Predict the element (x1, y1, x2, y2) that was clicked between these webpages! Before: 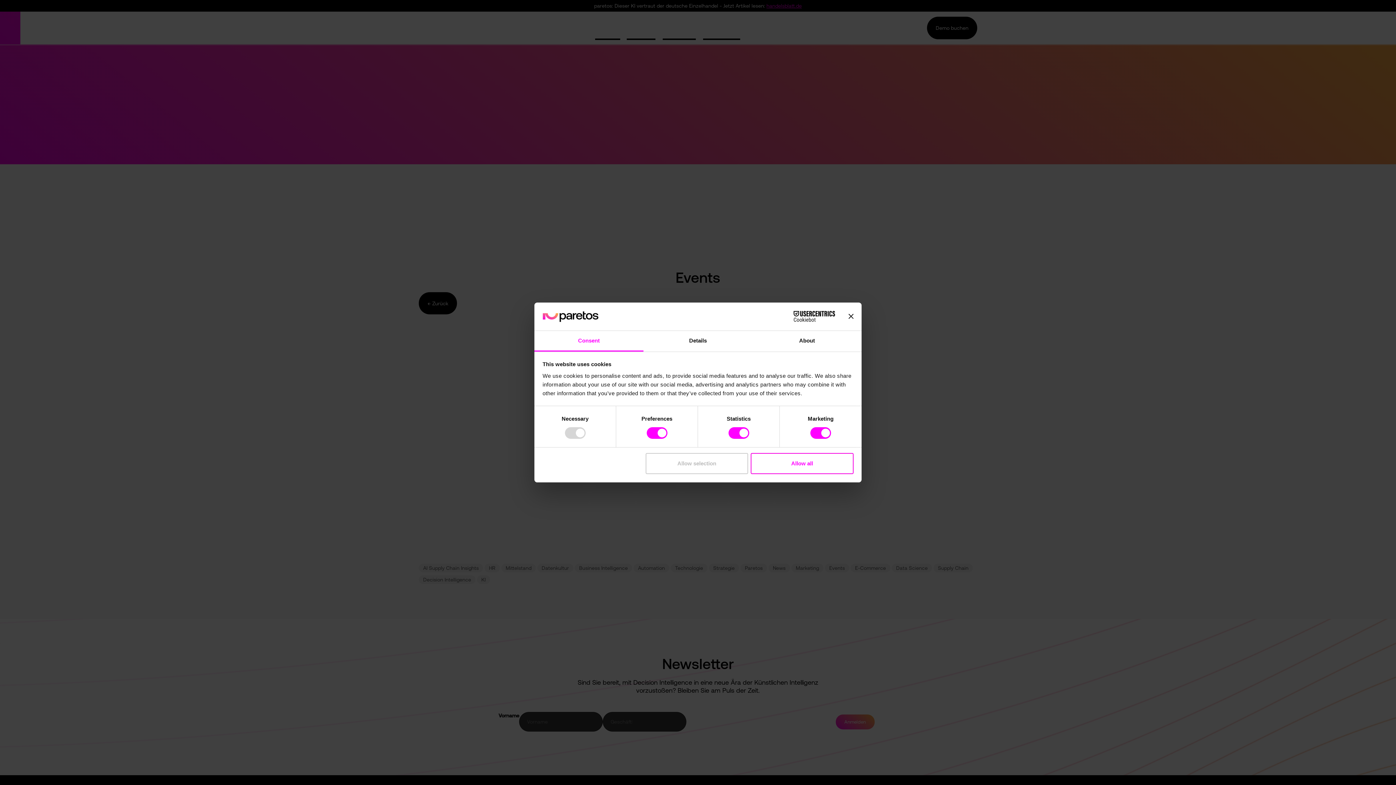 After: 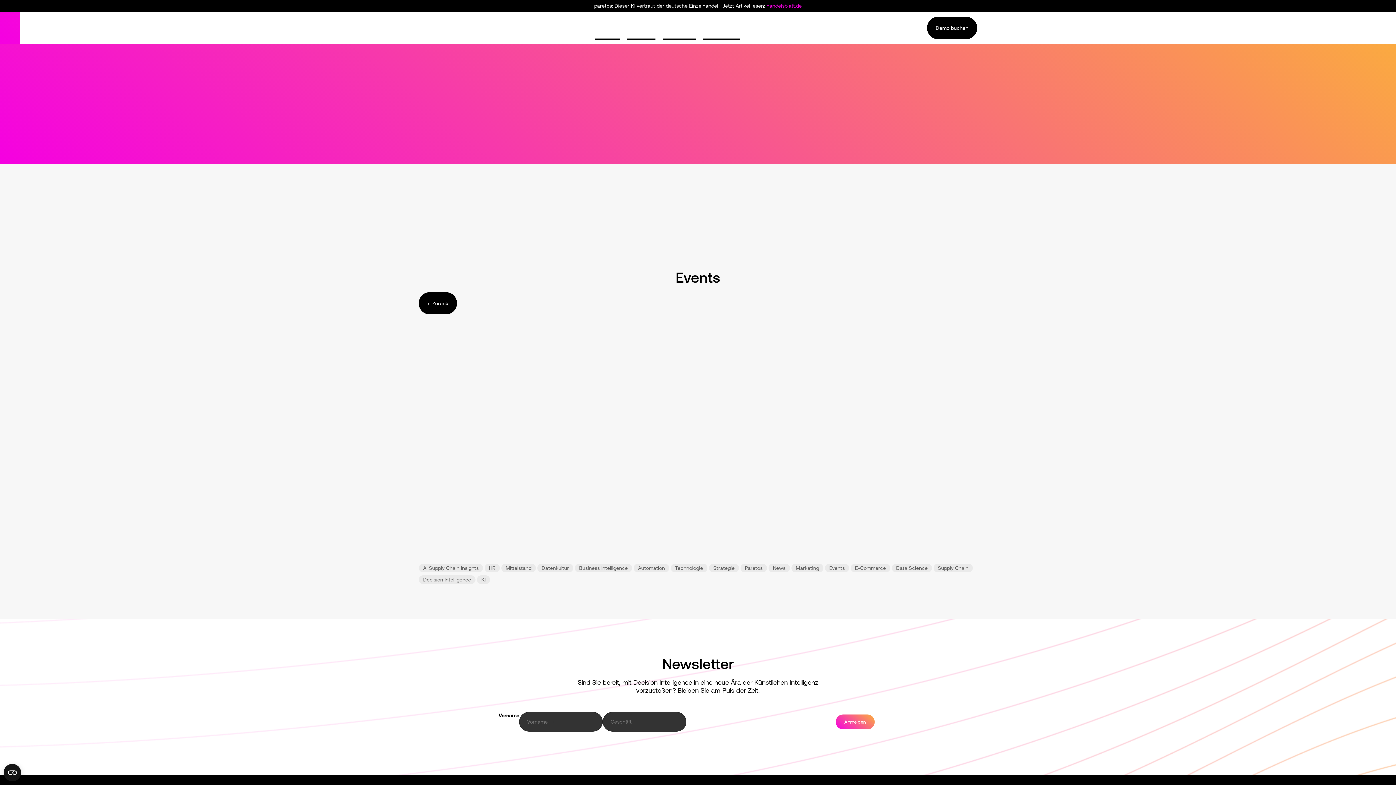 Action: label: Allow all bbox: (751, 453, 853, 474)